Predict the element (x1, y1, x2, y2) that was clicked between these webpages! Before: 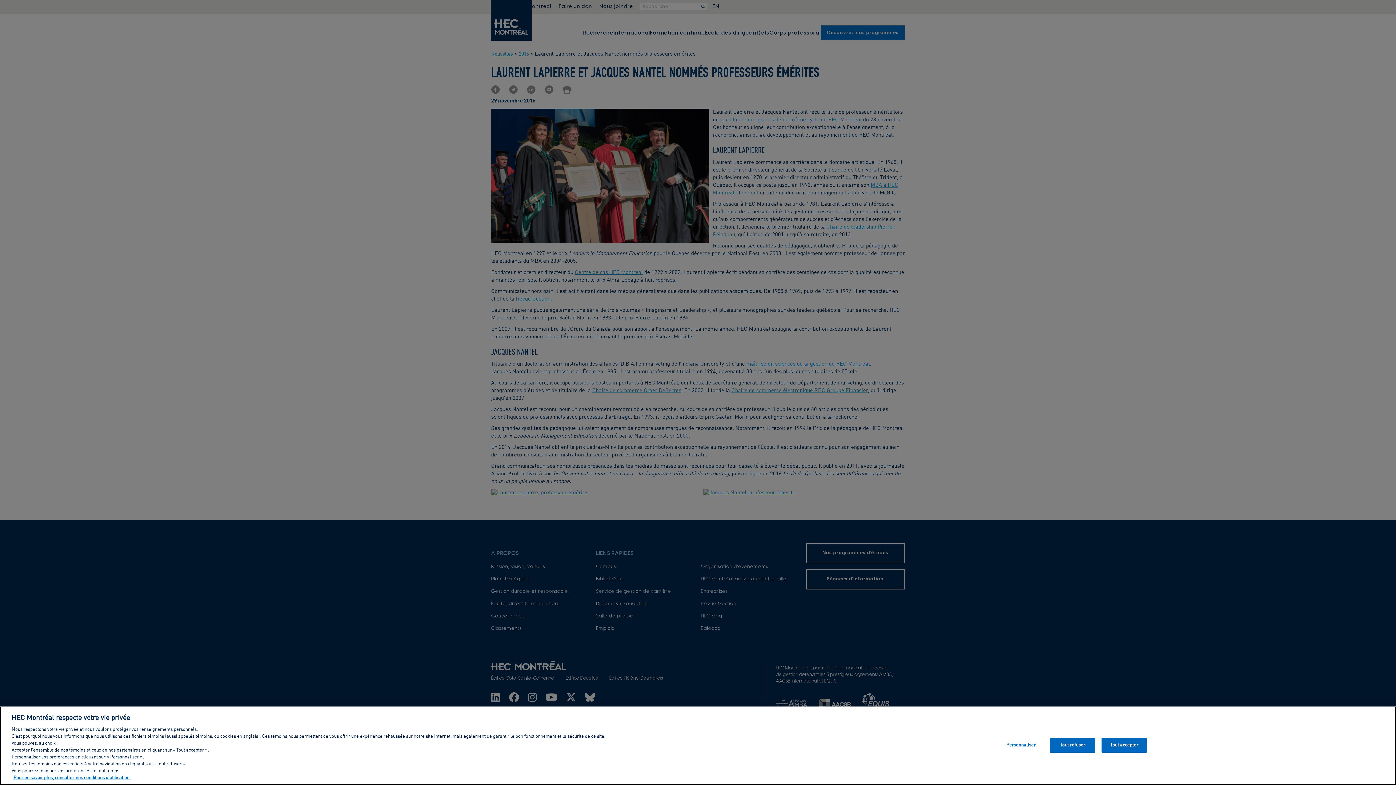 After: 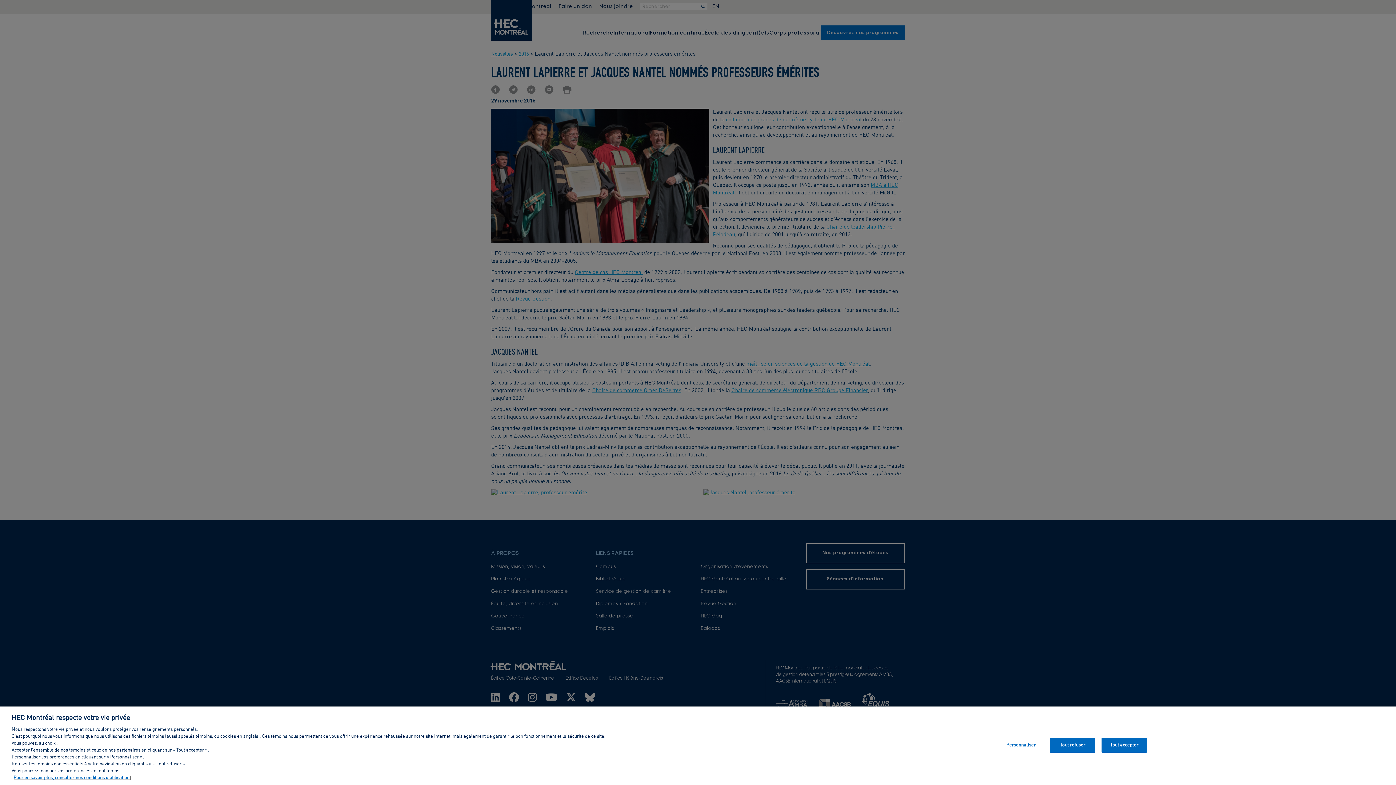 Action: label: Pour en savoir plus, consultez nos conditions d'utilisation., s'ouvre dans un nouvel onglet bbox: (13, 776, 130, 780)